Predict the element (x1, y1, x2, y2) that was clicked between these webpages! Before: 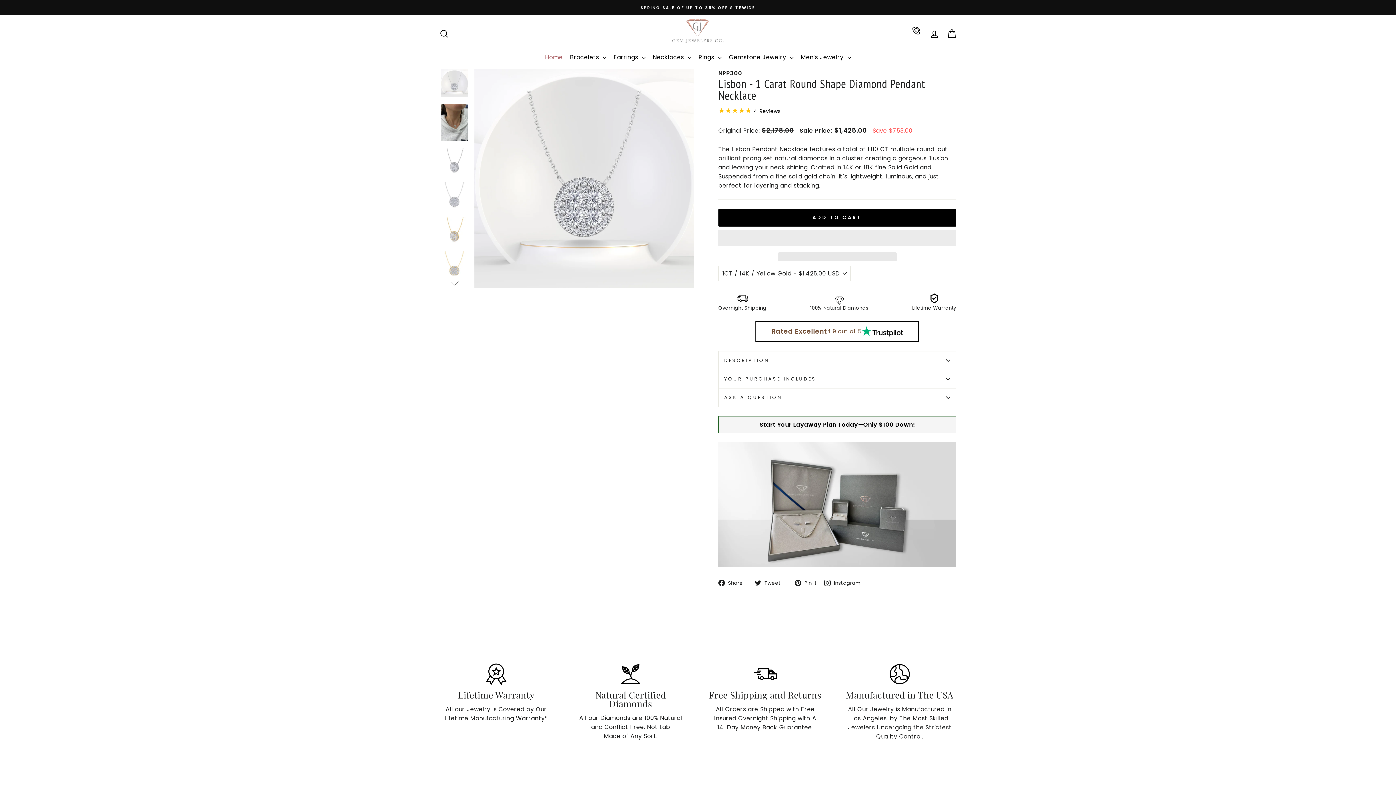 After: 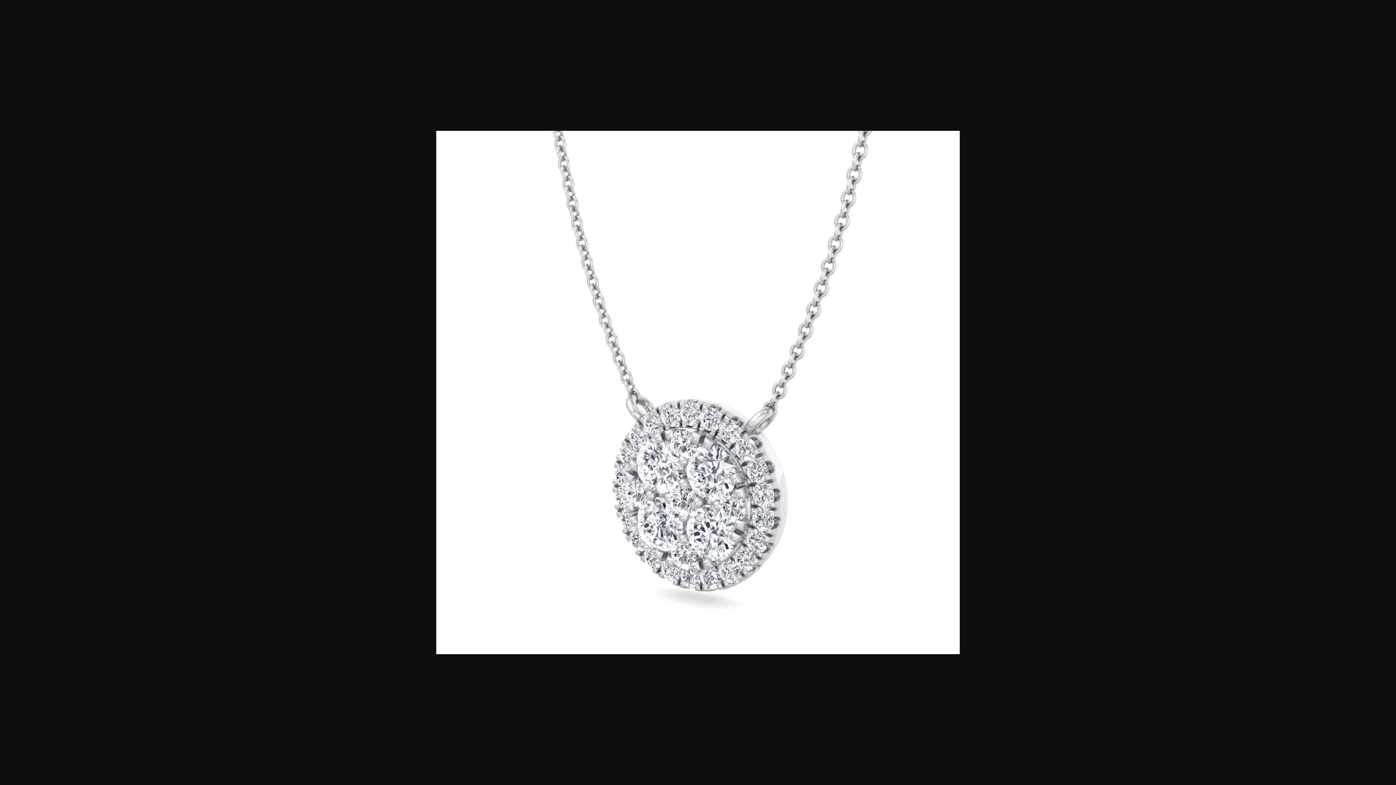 Action: bbox: (440, 147, 468, 175)